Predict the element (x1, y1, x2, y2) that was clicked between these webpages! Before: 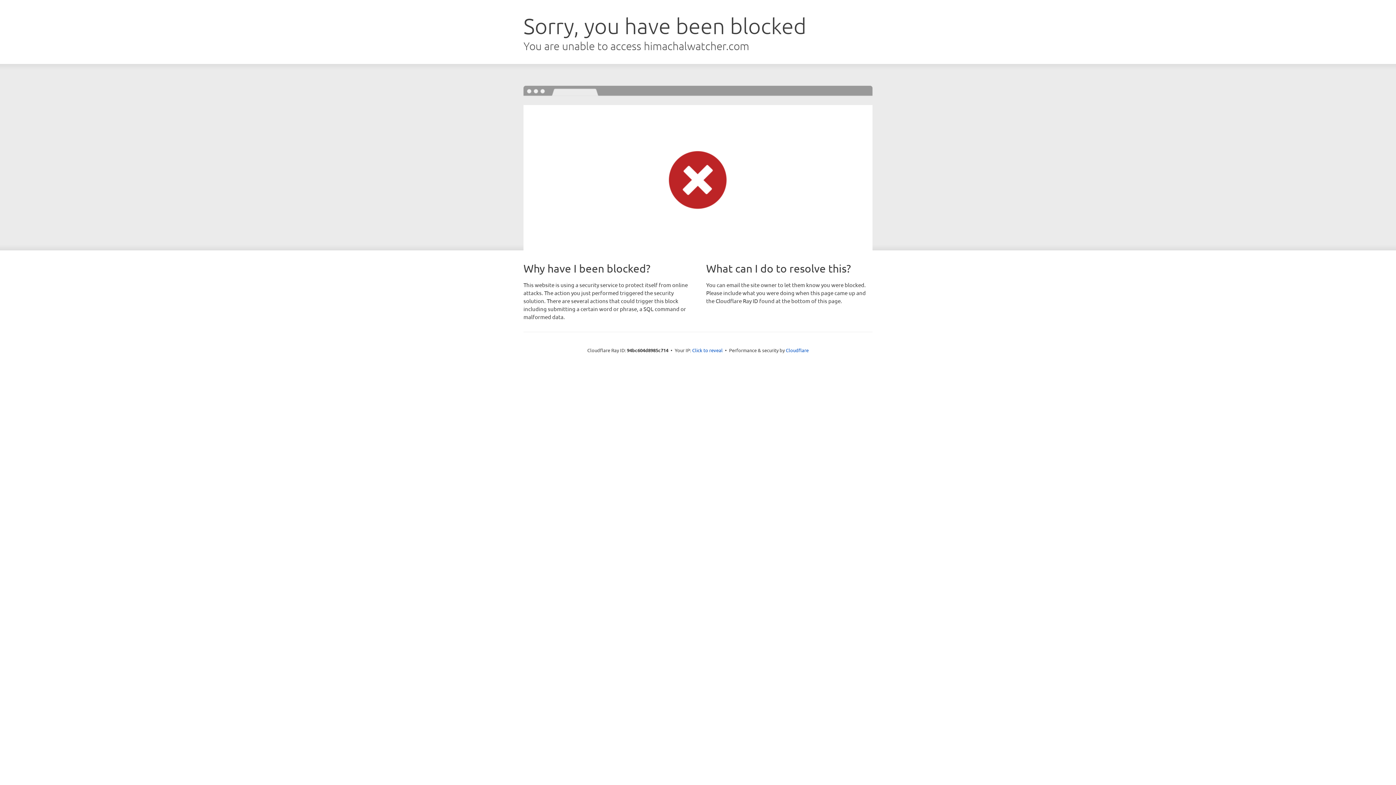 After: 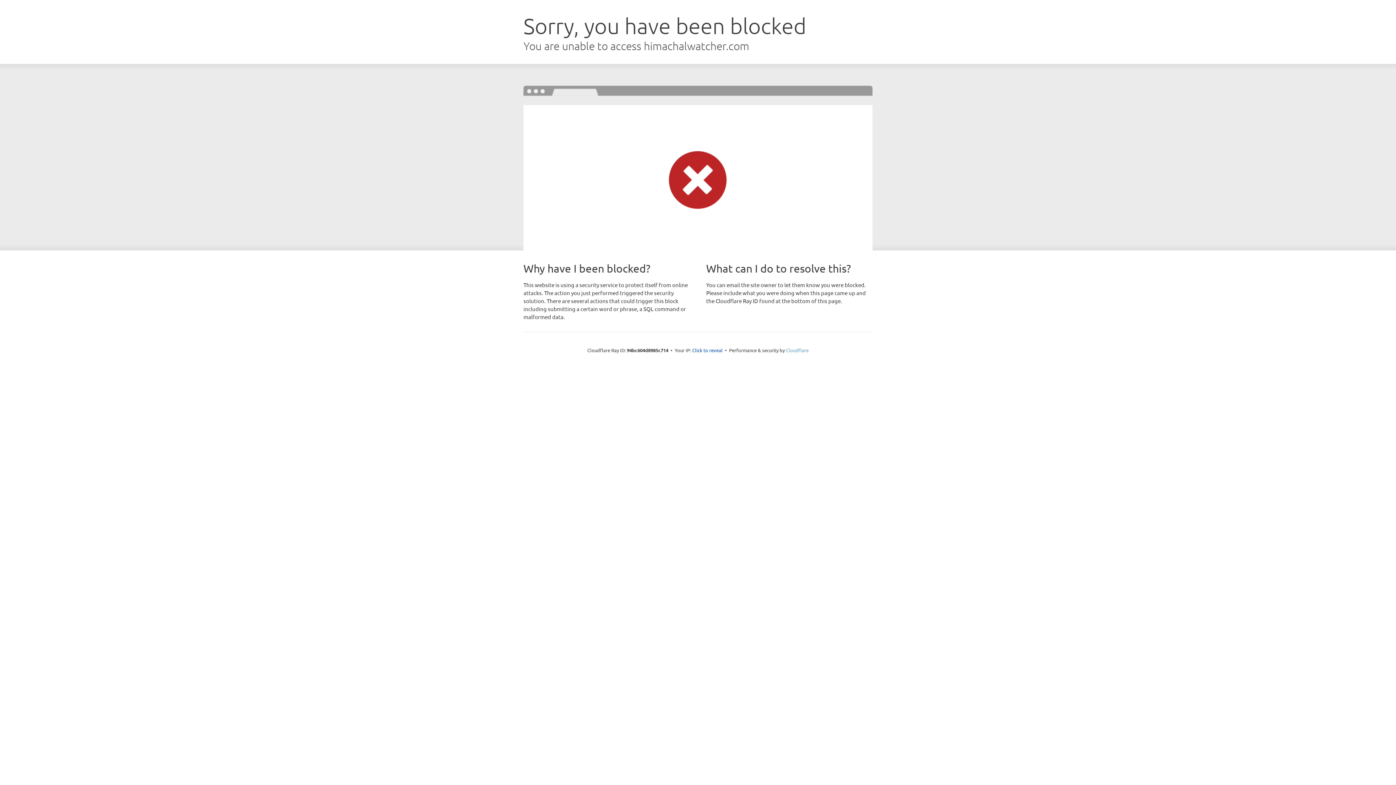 Action: bbox: (786, 347, 808, 353) label: Cloudflare